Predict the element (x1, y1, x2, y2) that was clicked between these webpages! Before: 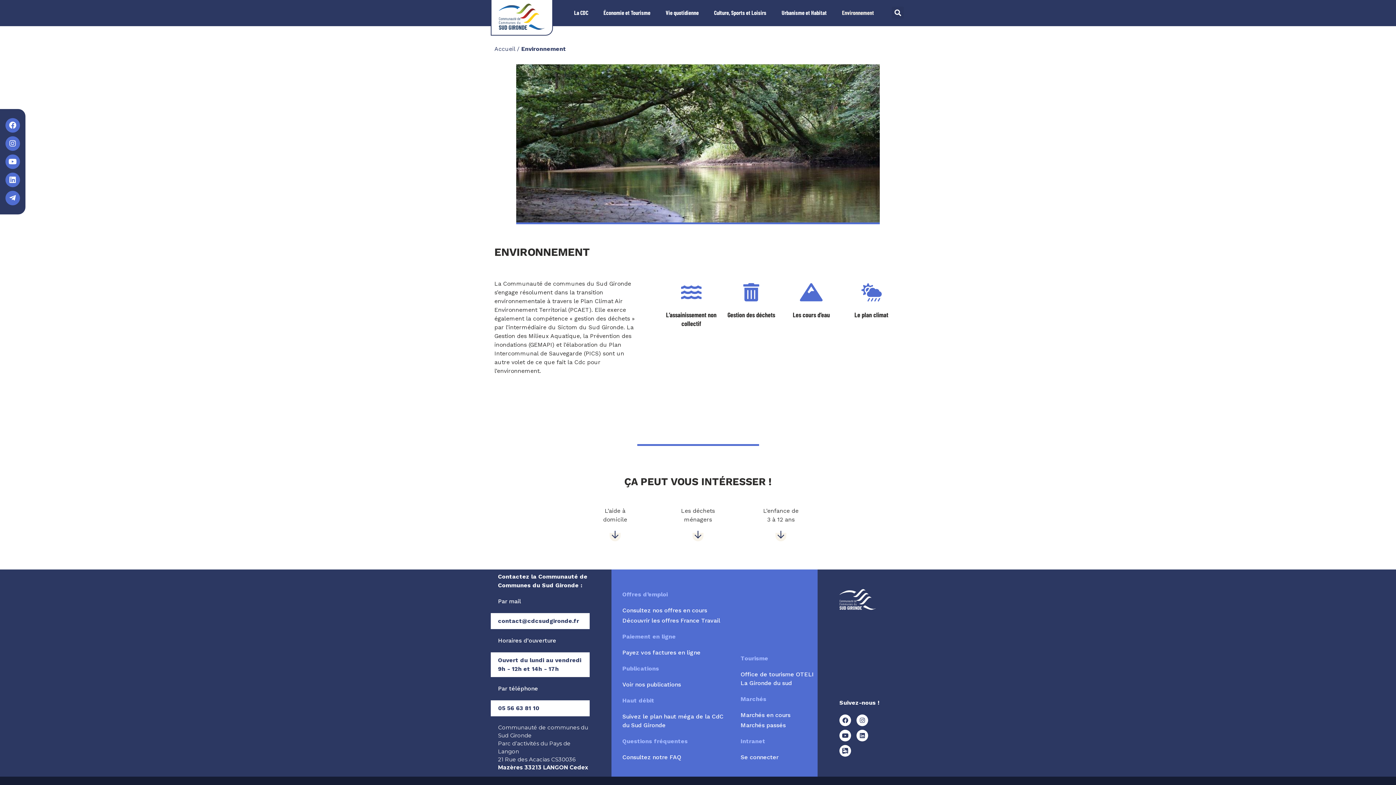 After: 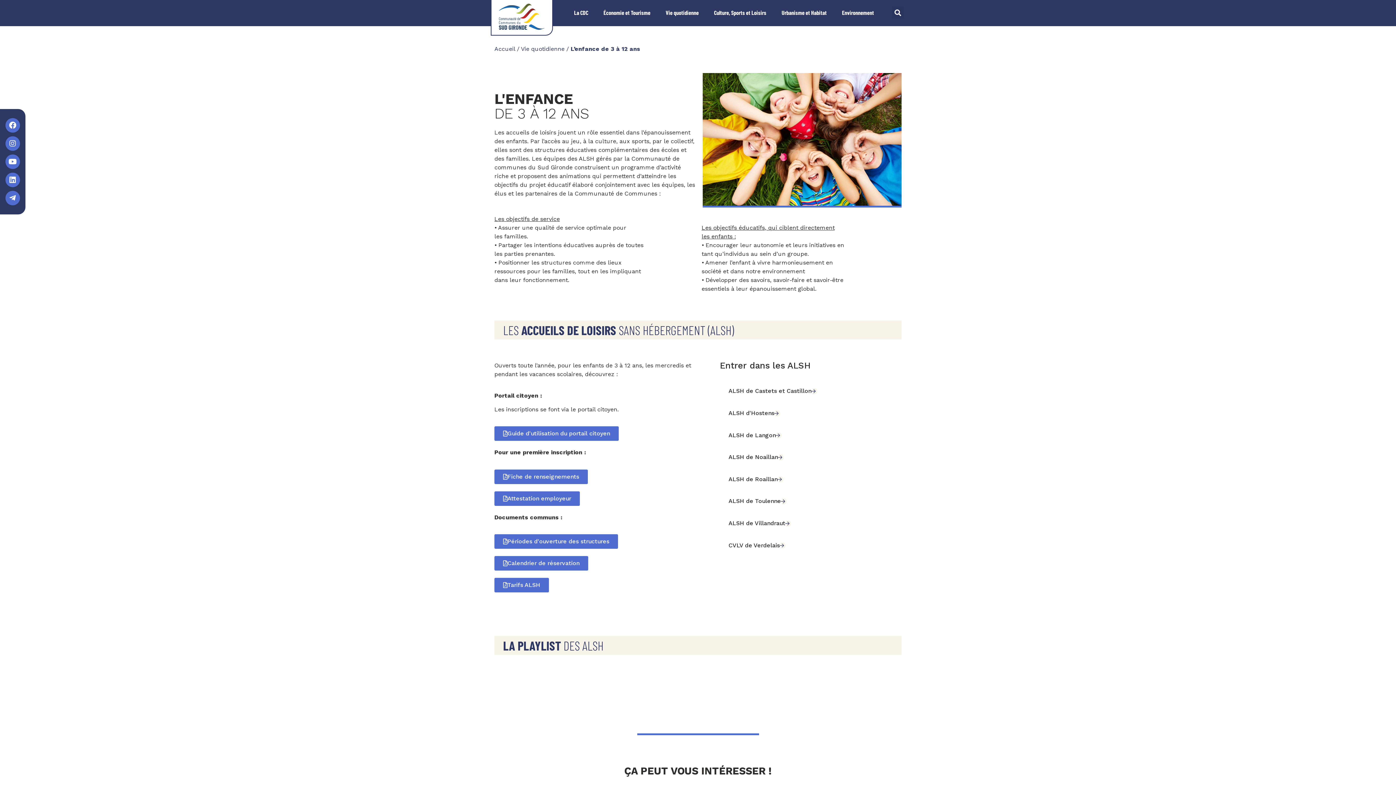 Action: bbox: (775, 530, 786, 541)